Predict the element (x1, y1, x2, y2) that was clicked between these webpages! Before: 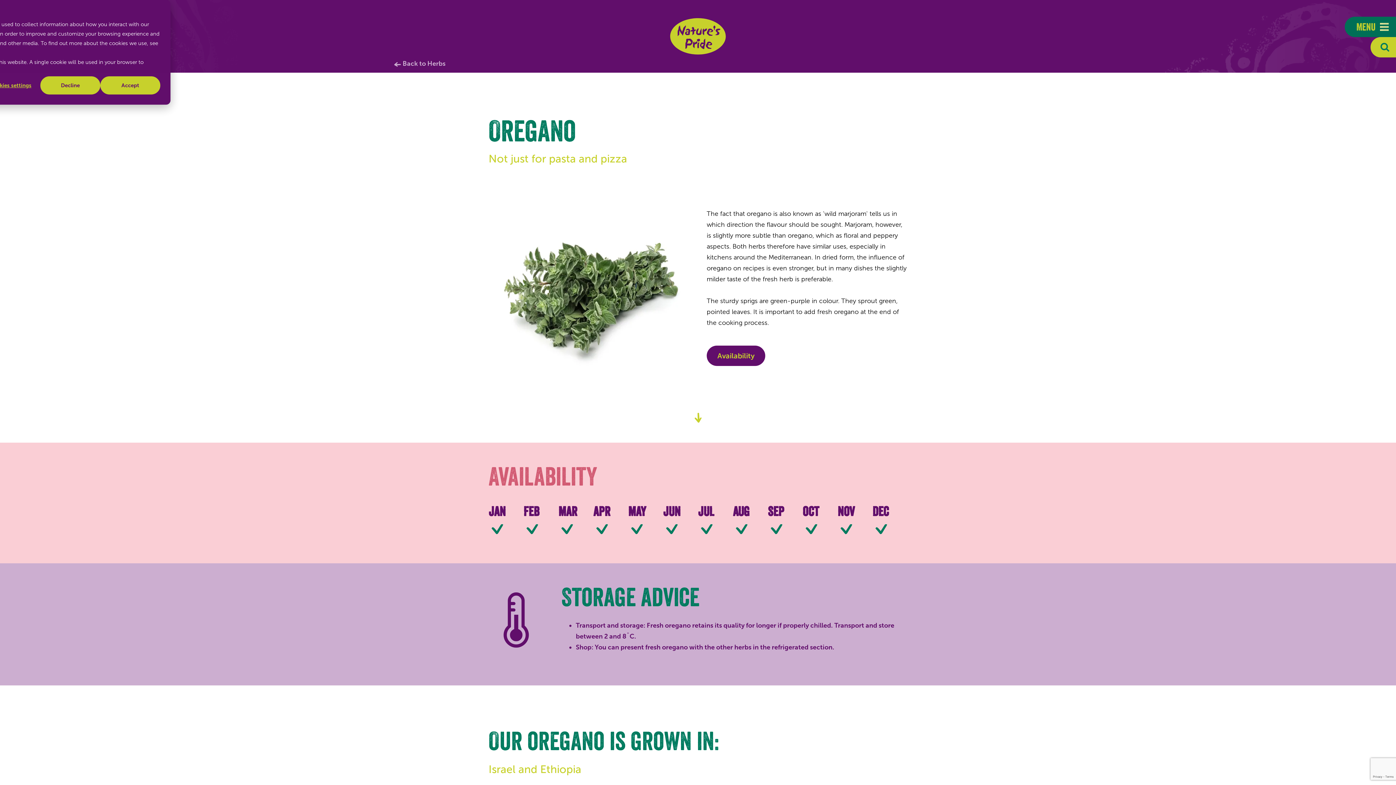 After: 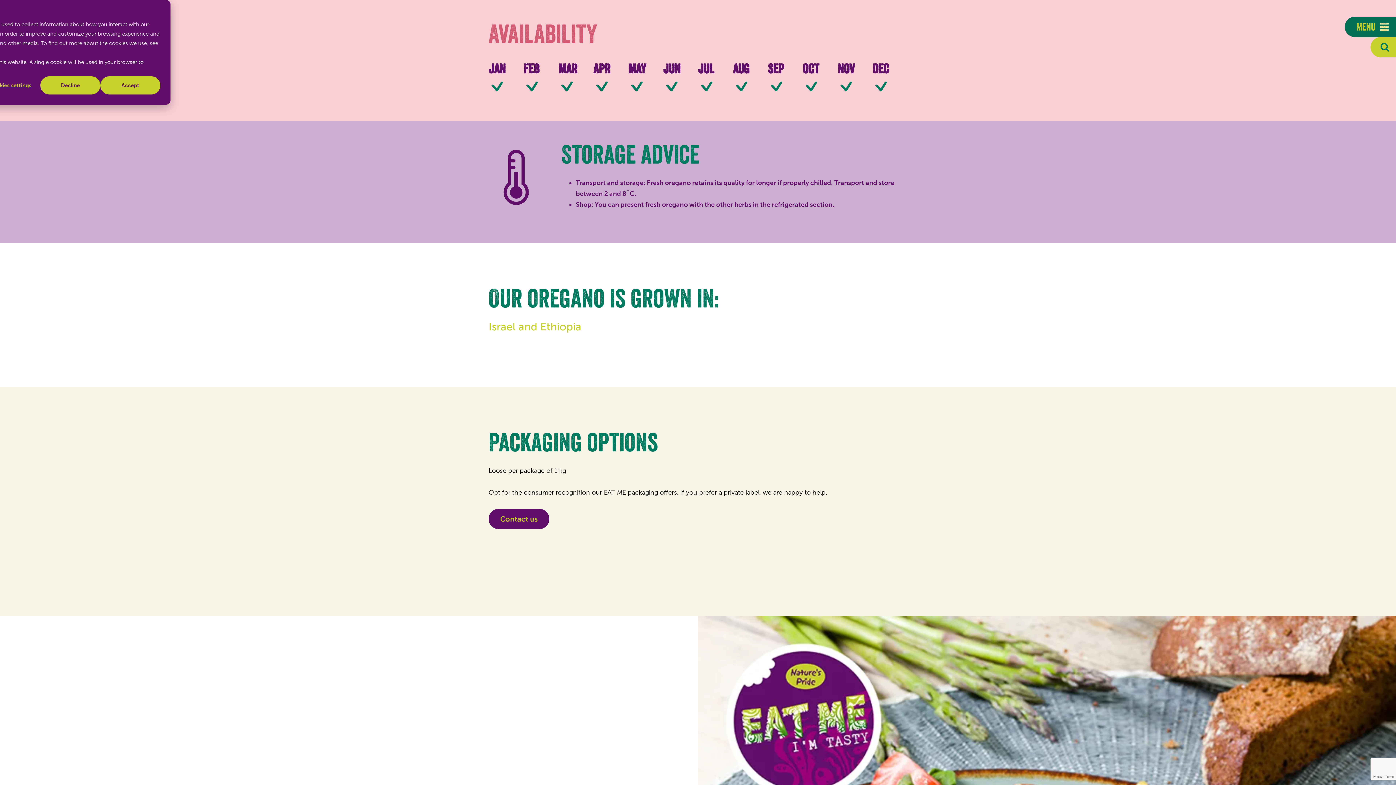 Action: bbox: (706, 345, 765, 366) label: Availability